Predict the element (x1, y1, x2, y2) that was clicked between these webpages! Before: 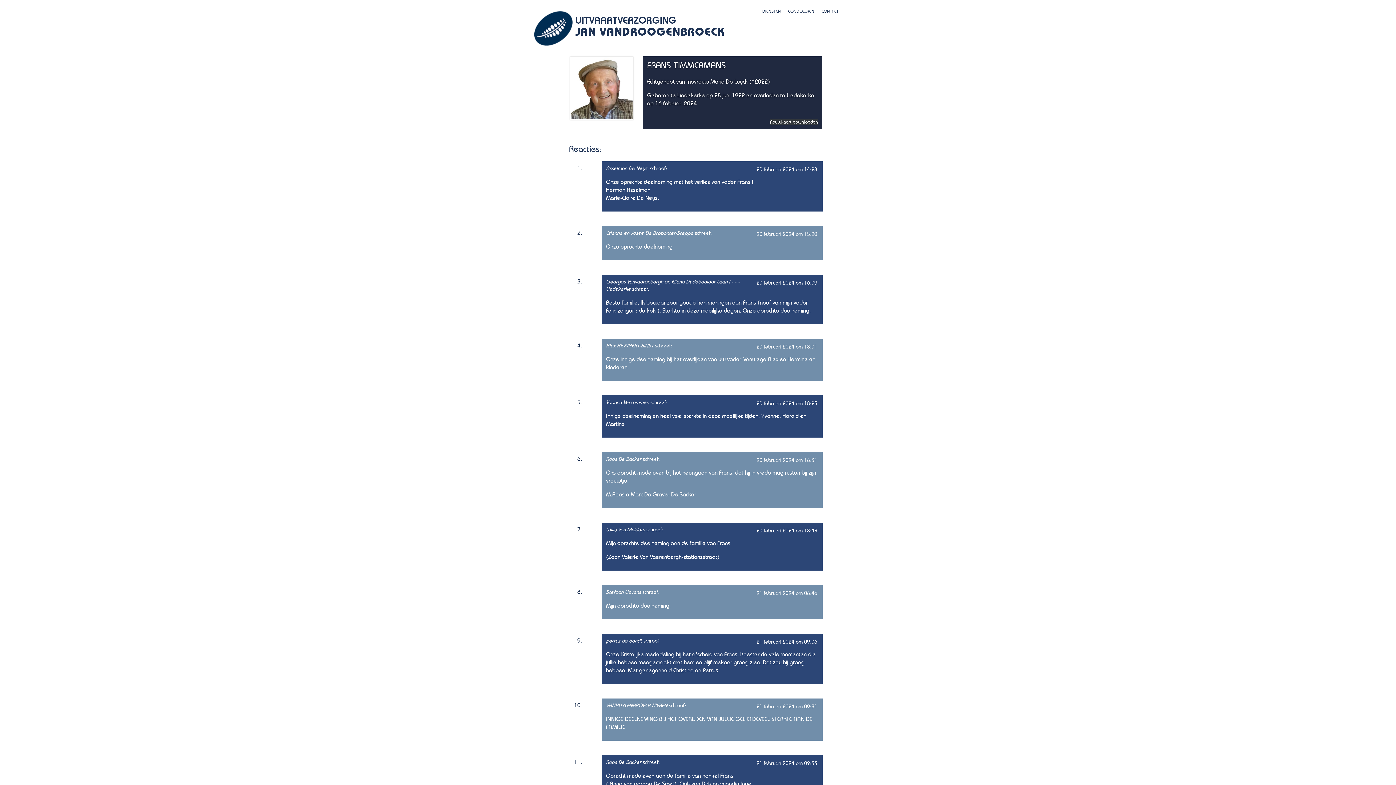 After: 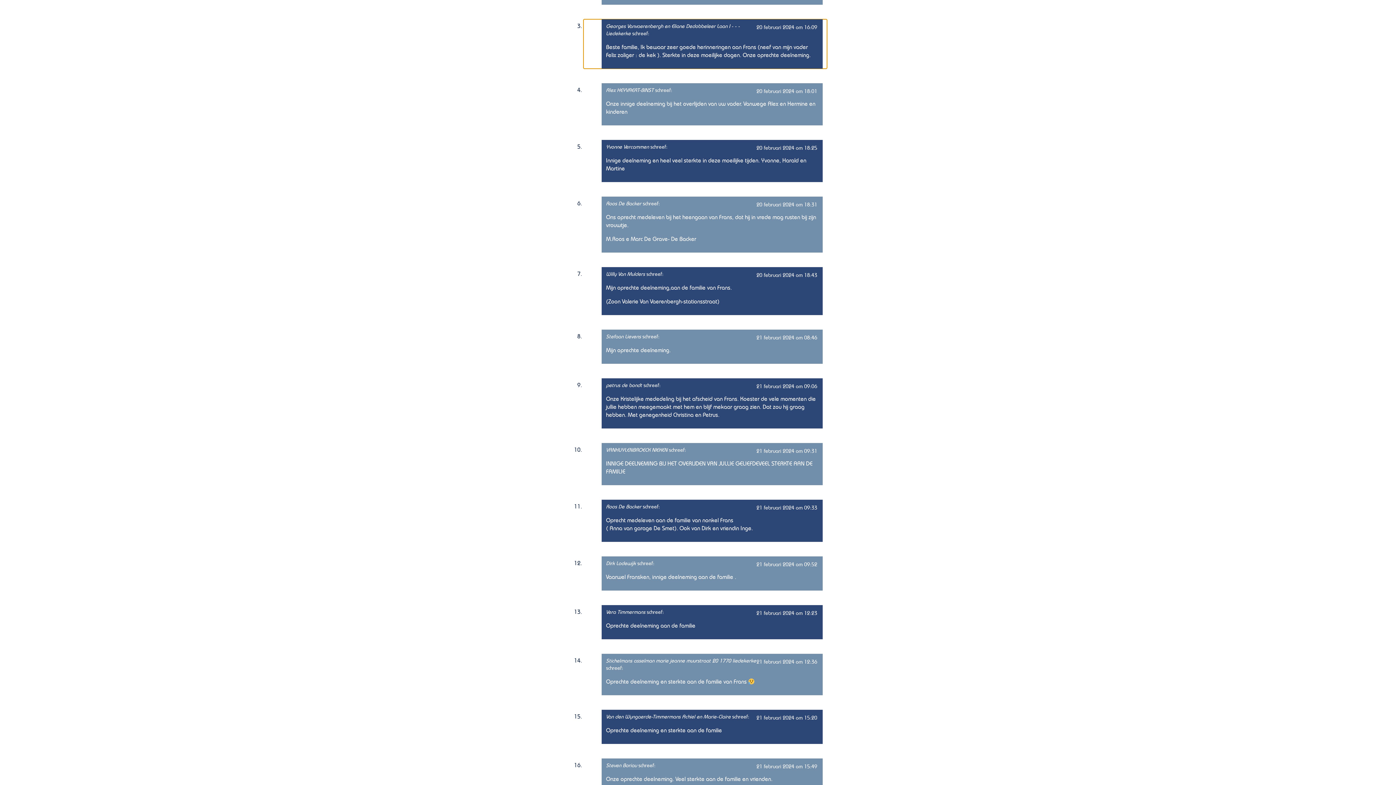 Action: label: 20 februari 2024 om 16:09 bbox: (756, 279, 817, 286)